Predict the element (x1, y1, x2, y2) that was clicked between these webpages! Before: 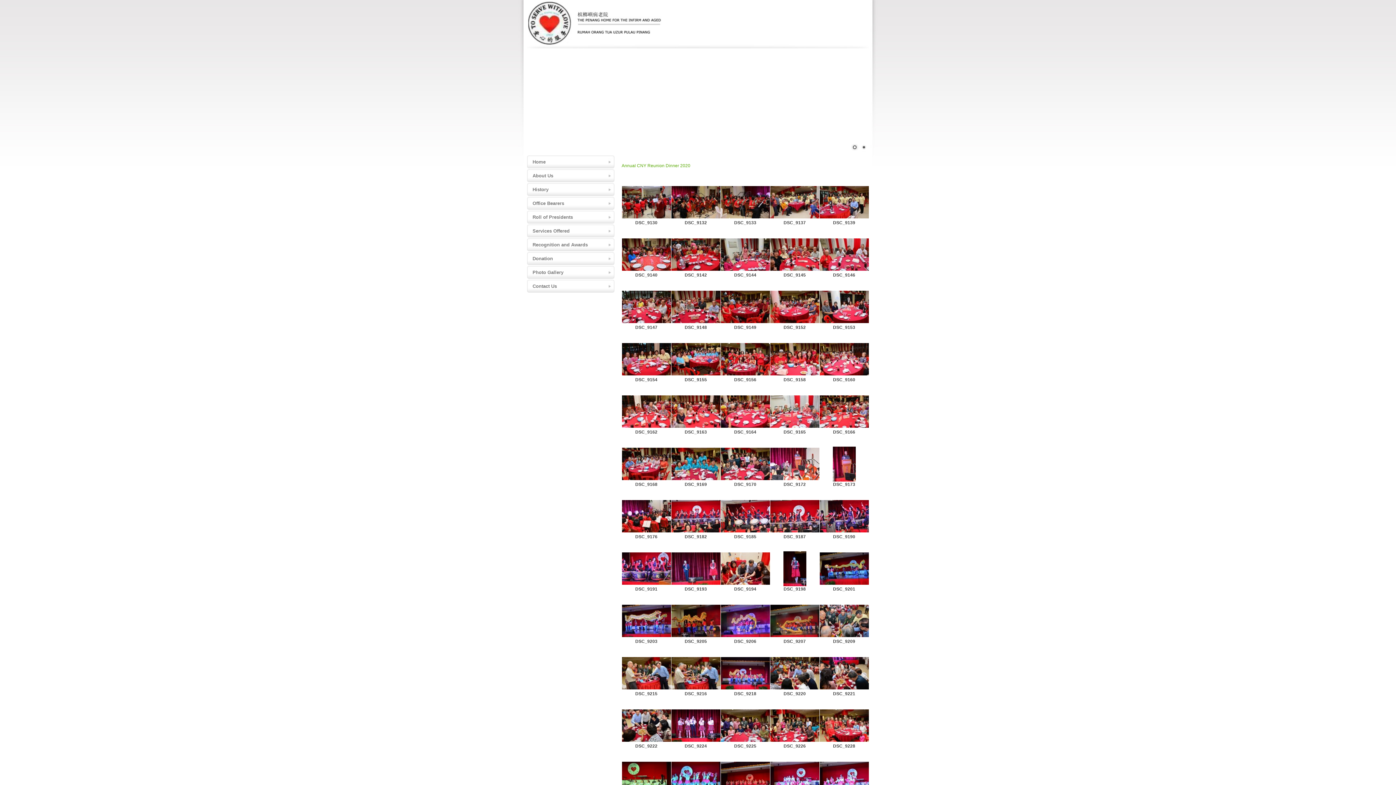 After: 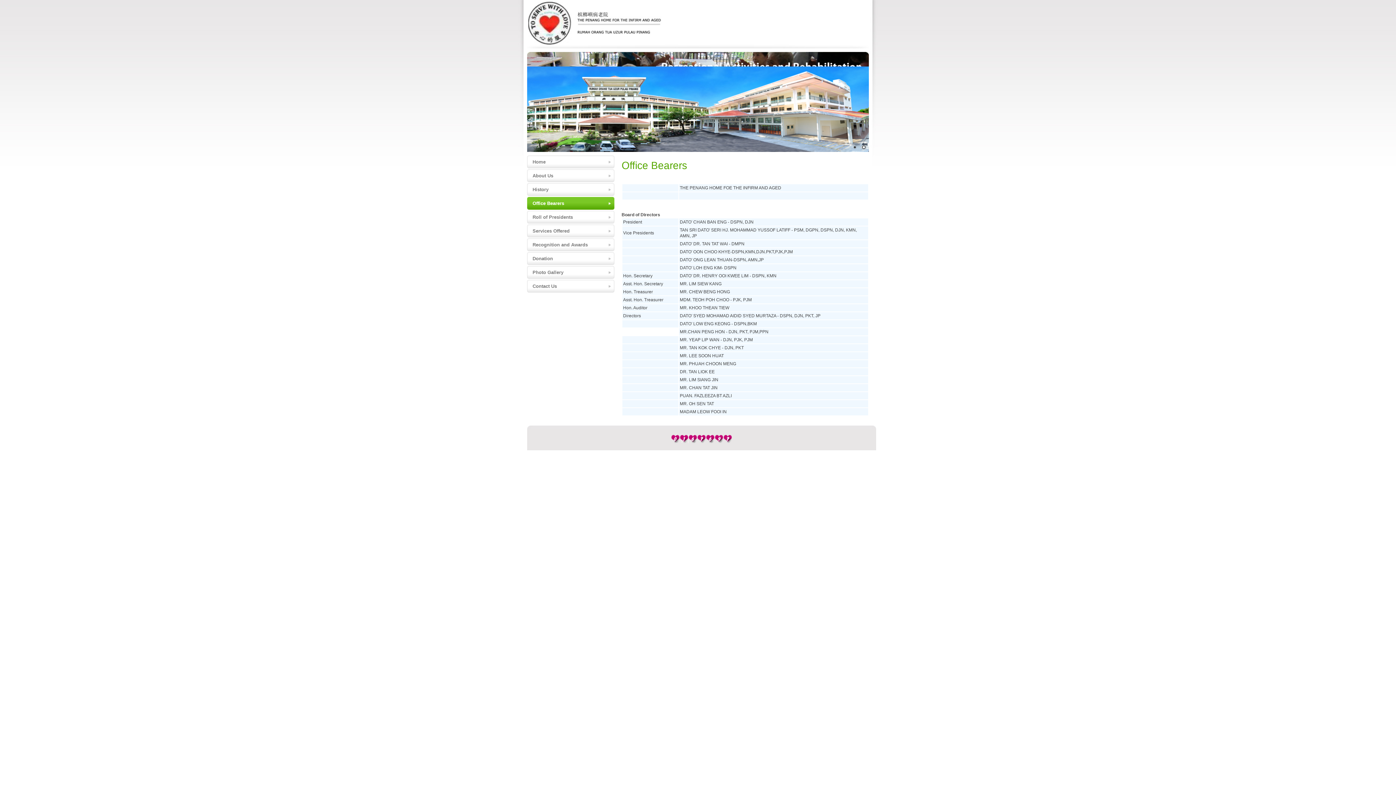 Action: bbox: (527, 197, 614, 209) label: Office Bearers